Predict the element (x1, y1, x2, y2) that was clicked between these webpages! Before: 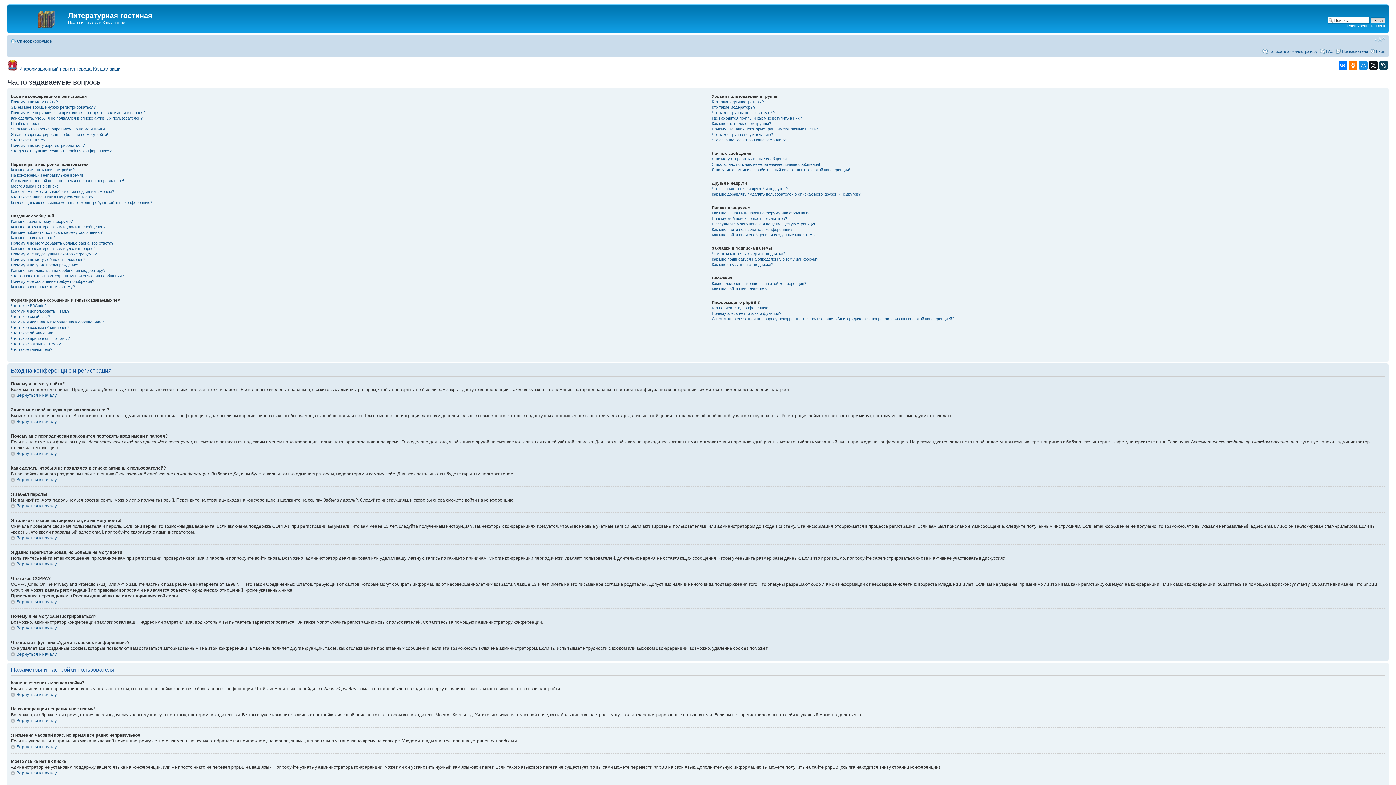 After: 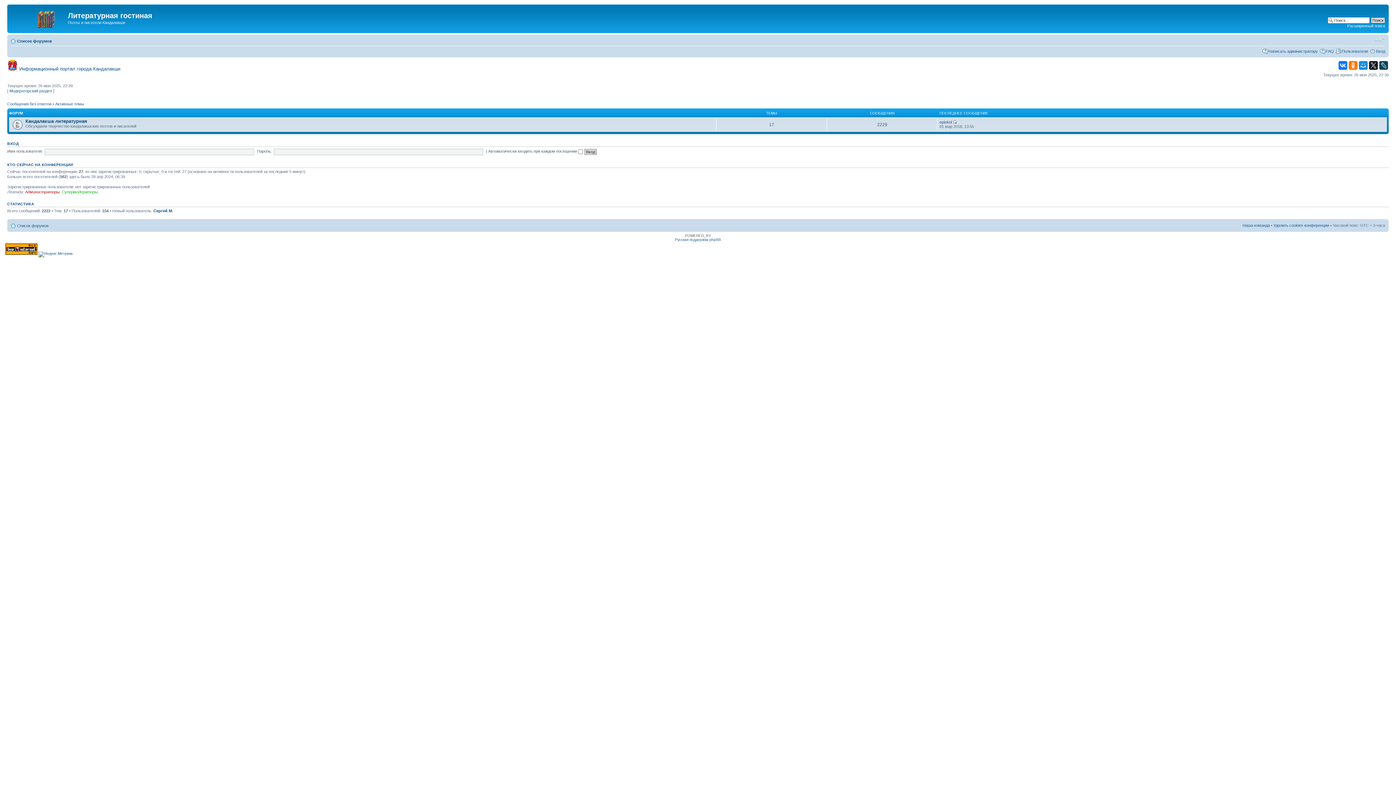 Action: bbox: (9, 6, 68, 29)